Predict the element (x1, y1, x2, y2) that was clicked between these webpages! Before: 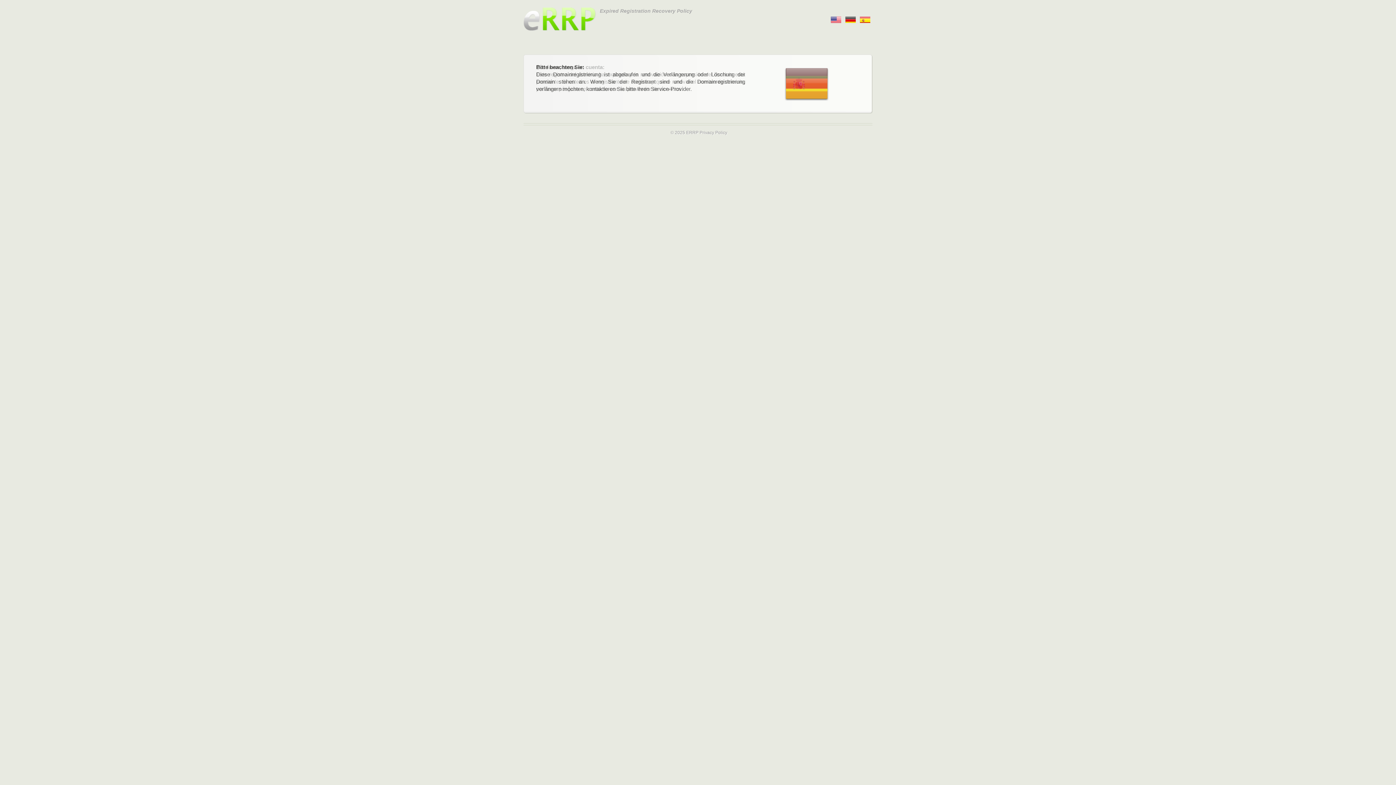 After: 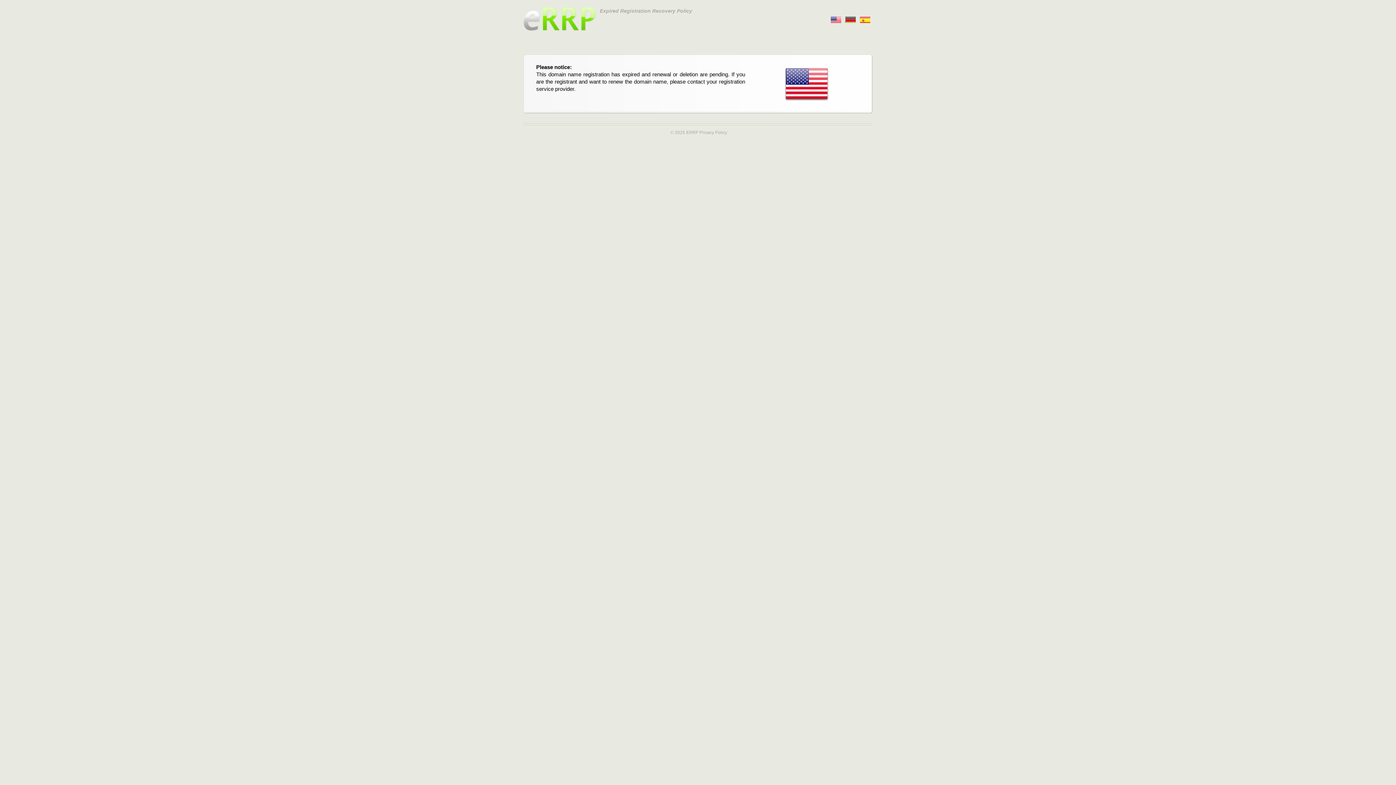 Action: label:       bbox: (845, 14, 856, 22)